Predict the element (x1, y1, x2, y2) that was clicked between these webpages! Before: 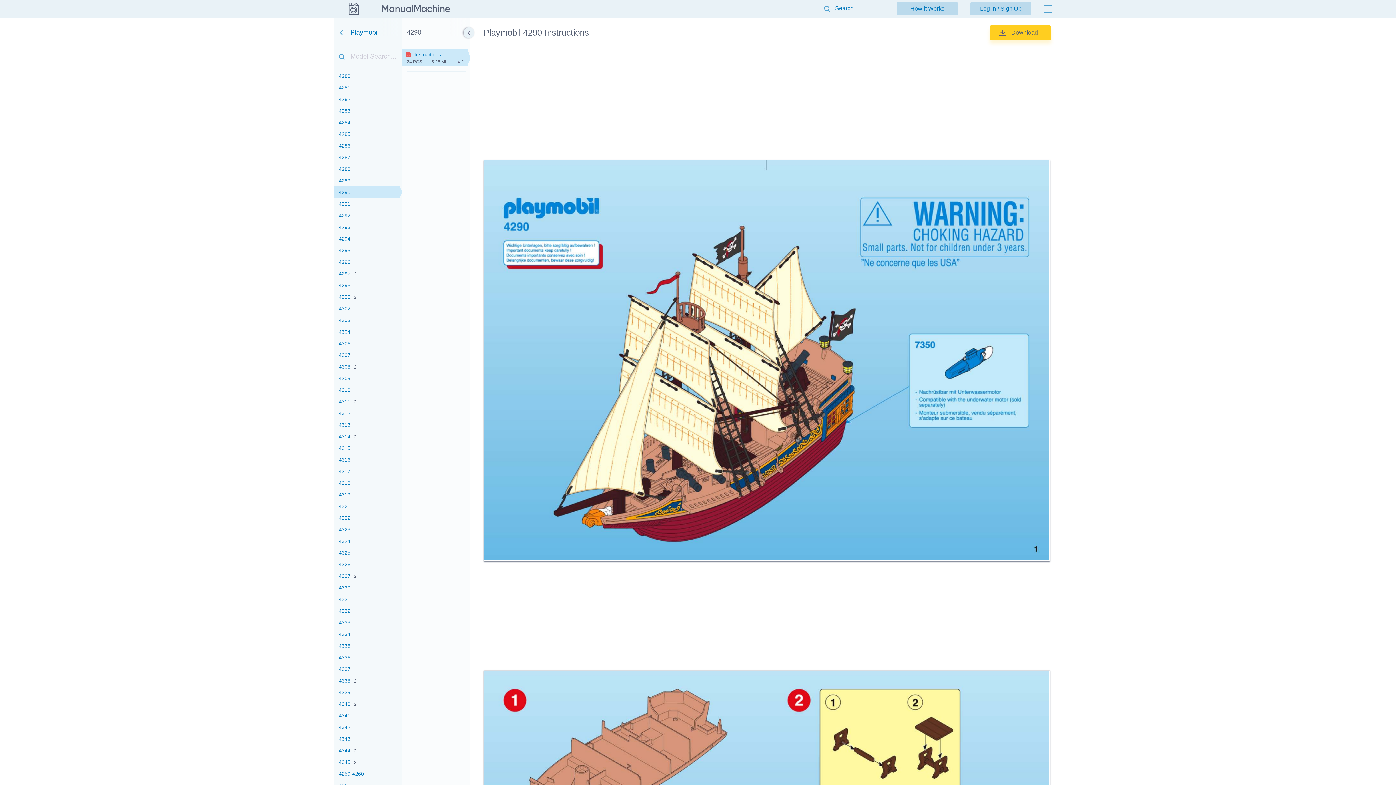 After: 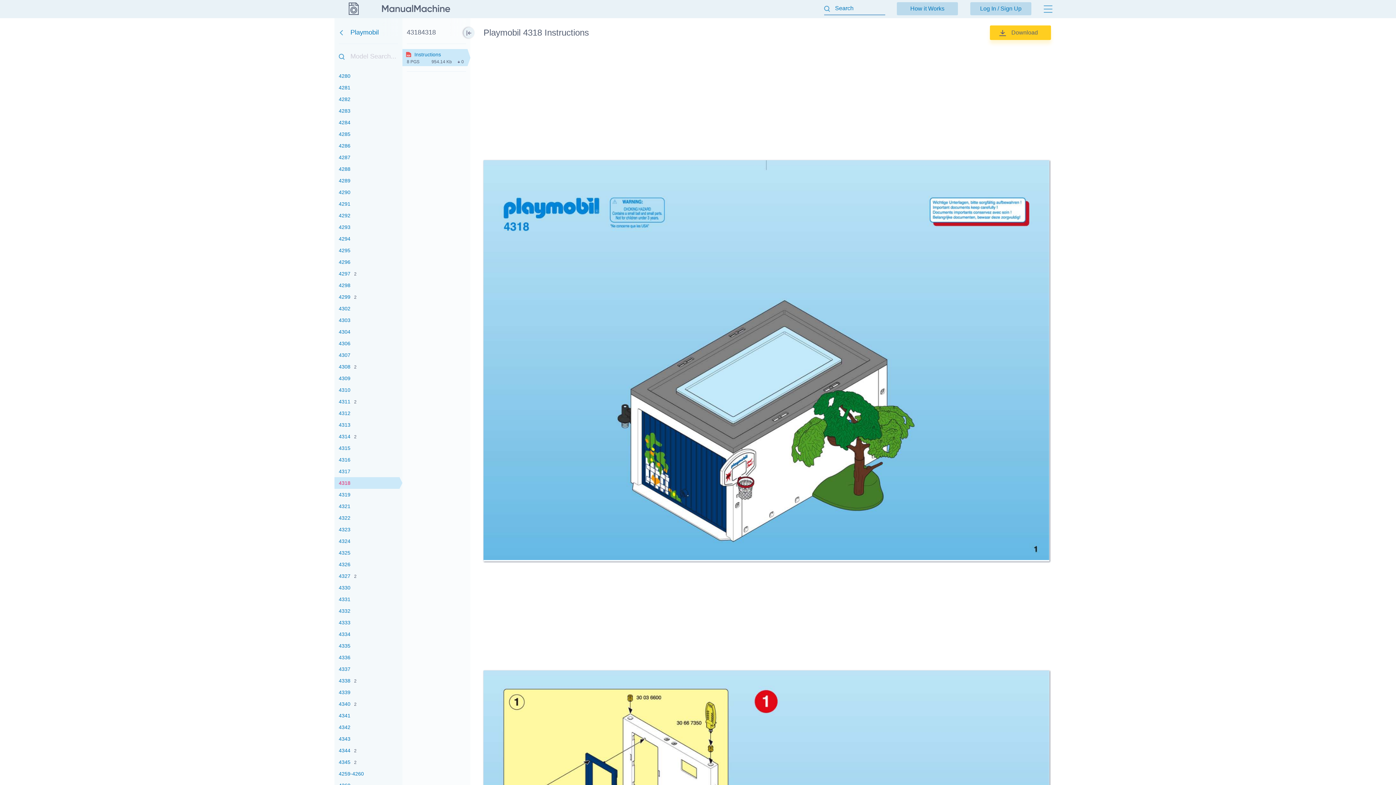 Action: label: 4318 bbox: (334, 477, 402, 489)